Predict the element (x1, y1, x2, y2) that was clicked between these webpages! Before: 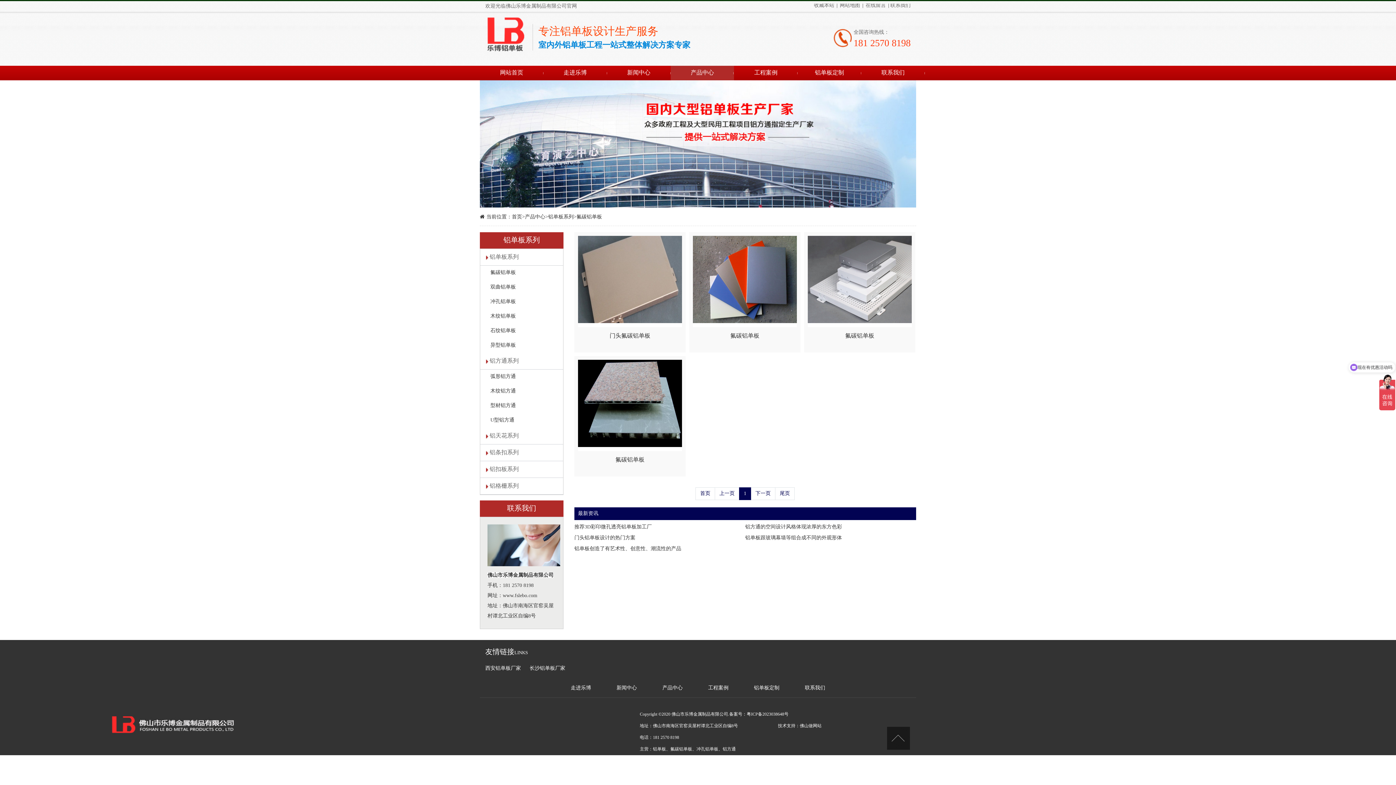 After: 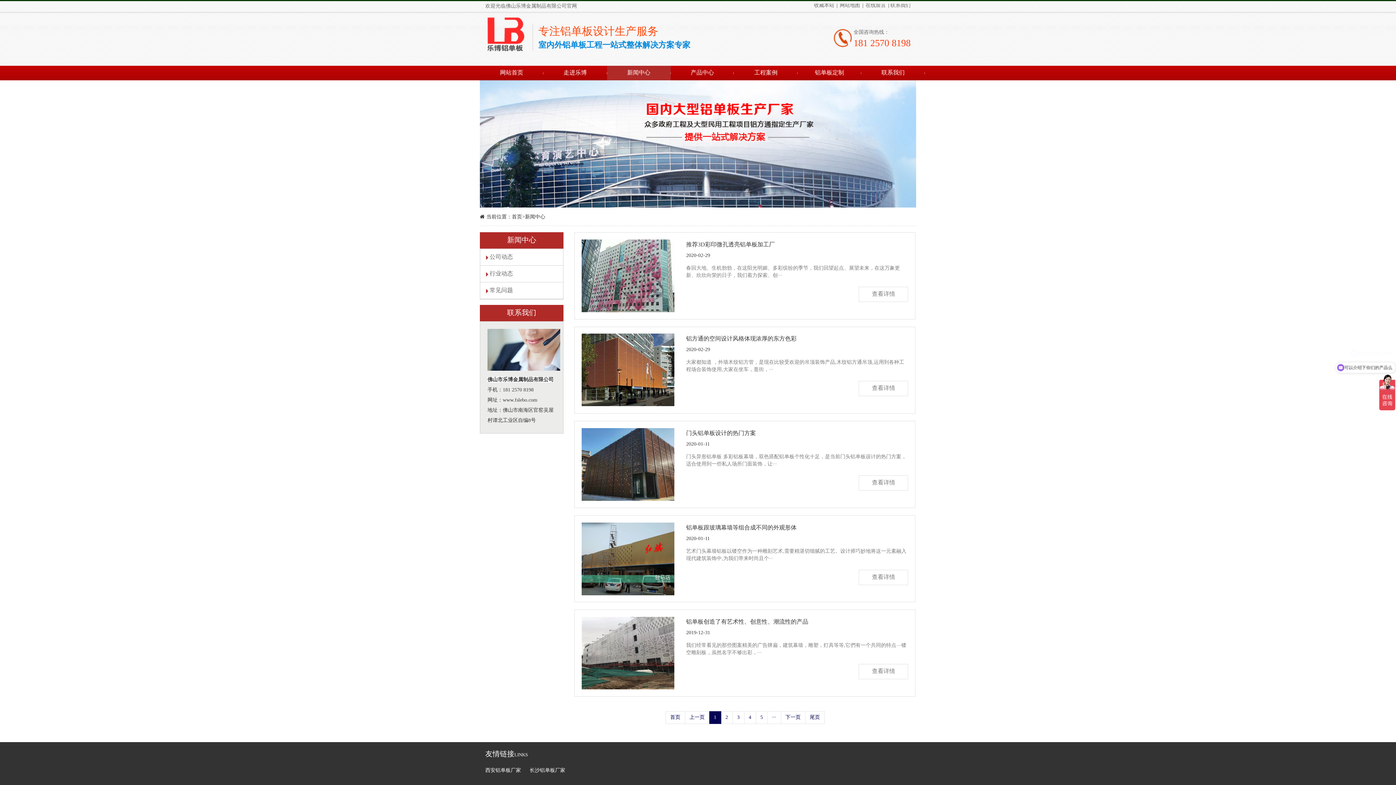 Action: bbox: (607, 65, 670, 80) label: 新闻中心